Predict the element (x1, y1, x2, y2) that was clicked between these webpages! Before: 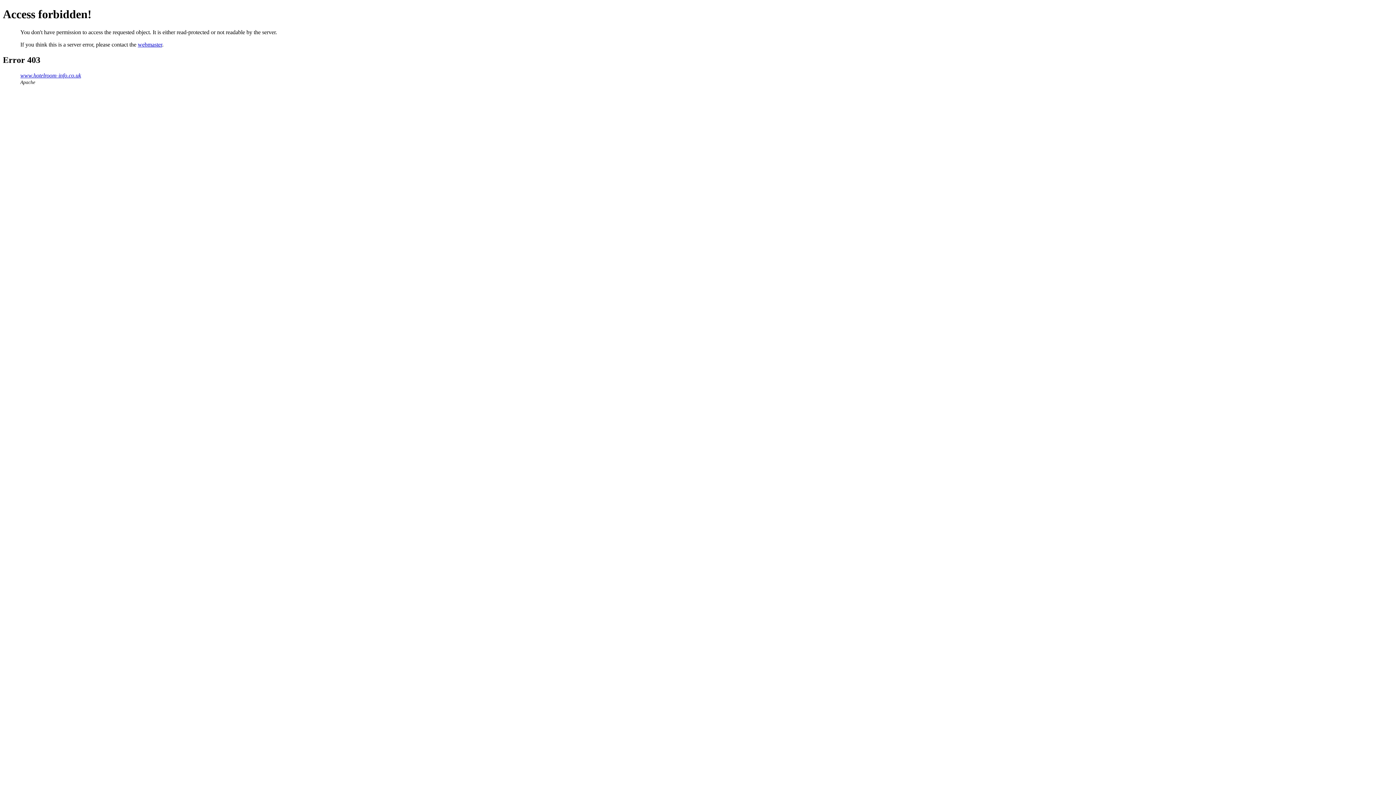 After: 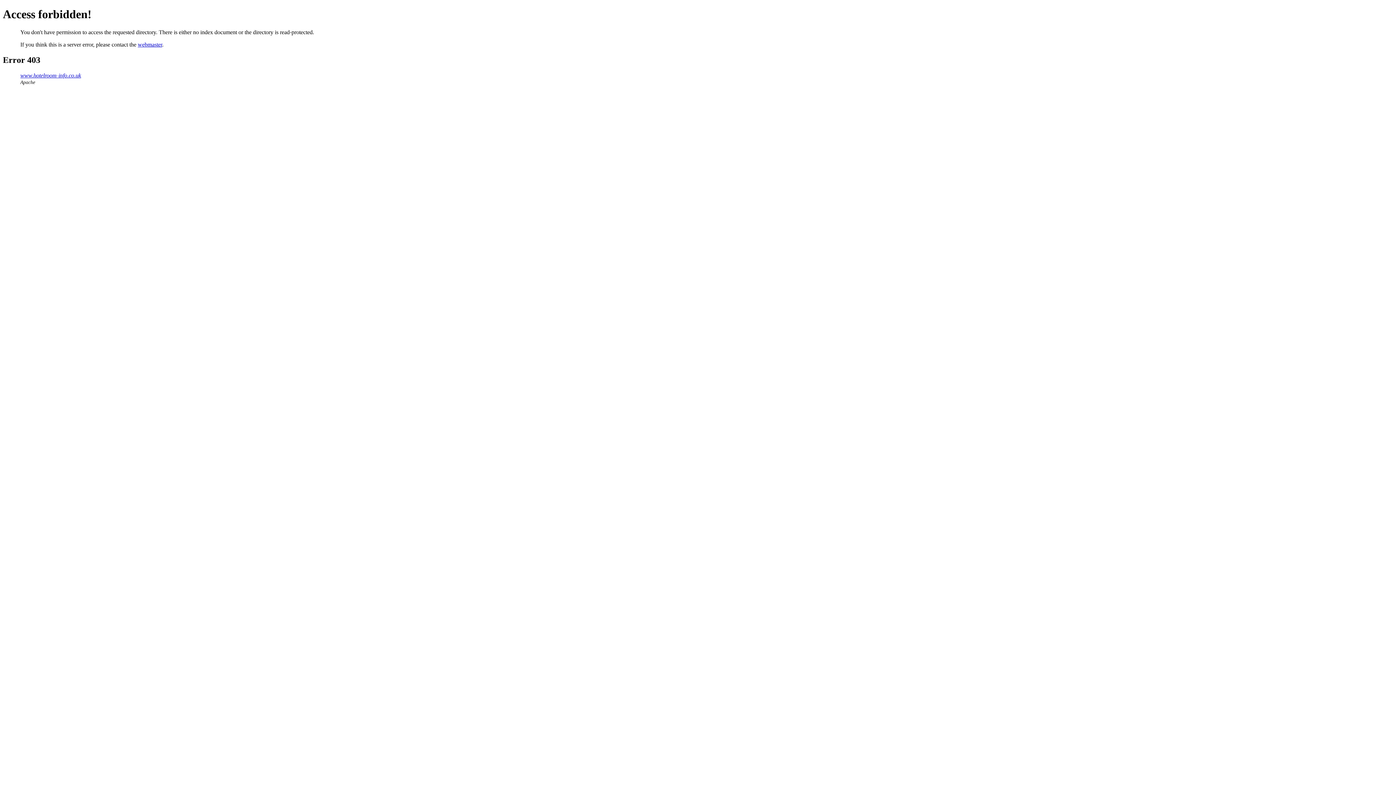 Action: label: www.hotelroom-info.co.uk bbox: (20, 72, 81, 78)